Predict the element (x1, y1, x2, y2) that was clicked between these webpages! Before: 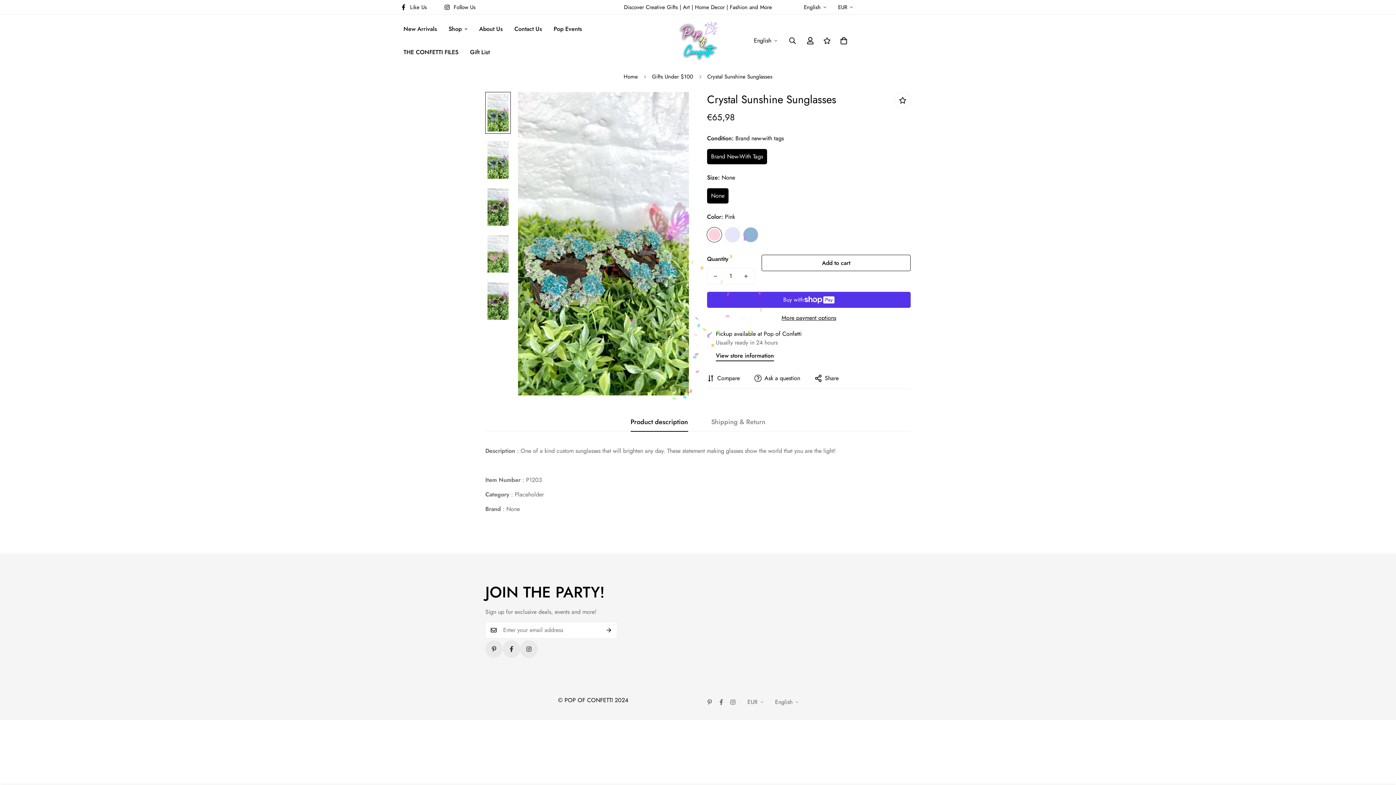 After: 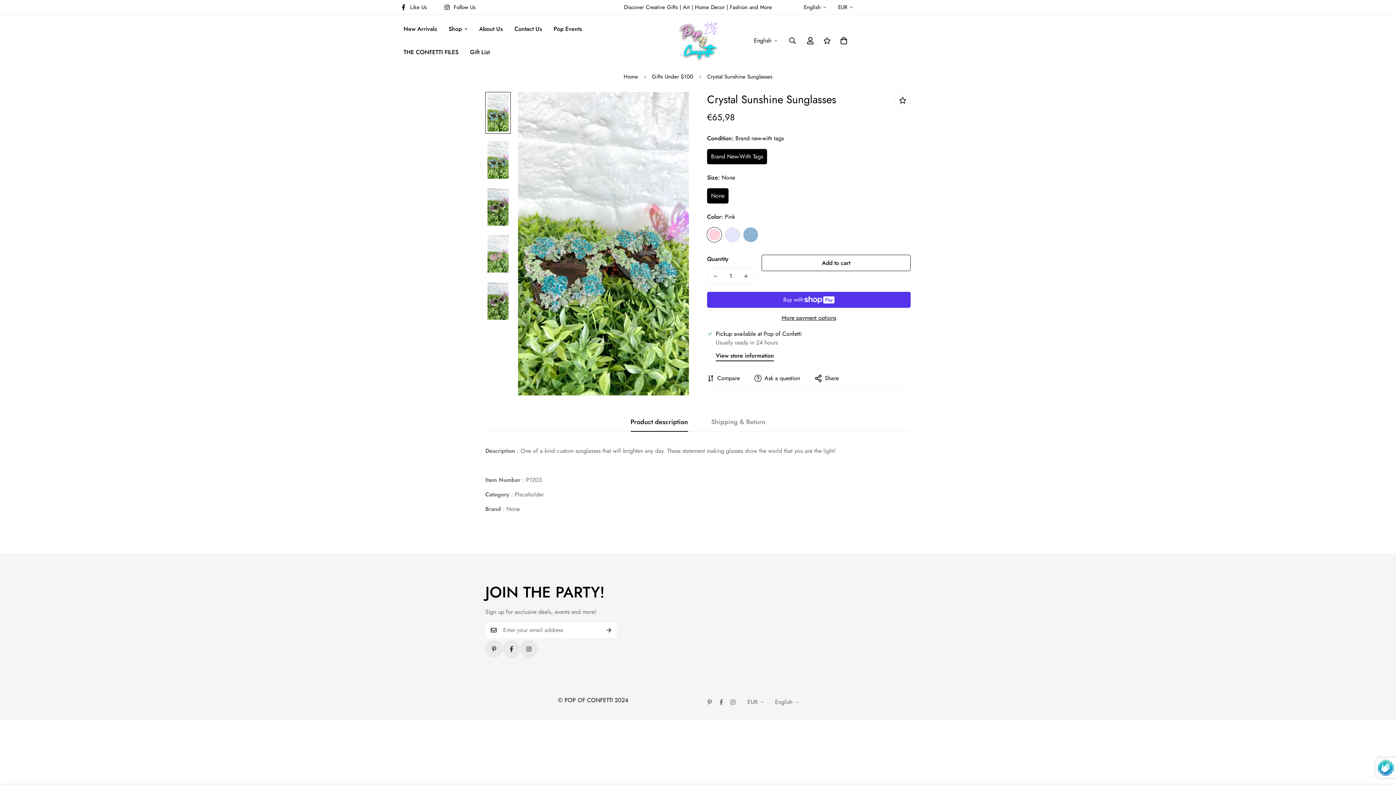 Action: bbox: (601, 622, 617, 638) label: Subscribe